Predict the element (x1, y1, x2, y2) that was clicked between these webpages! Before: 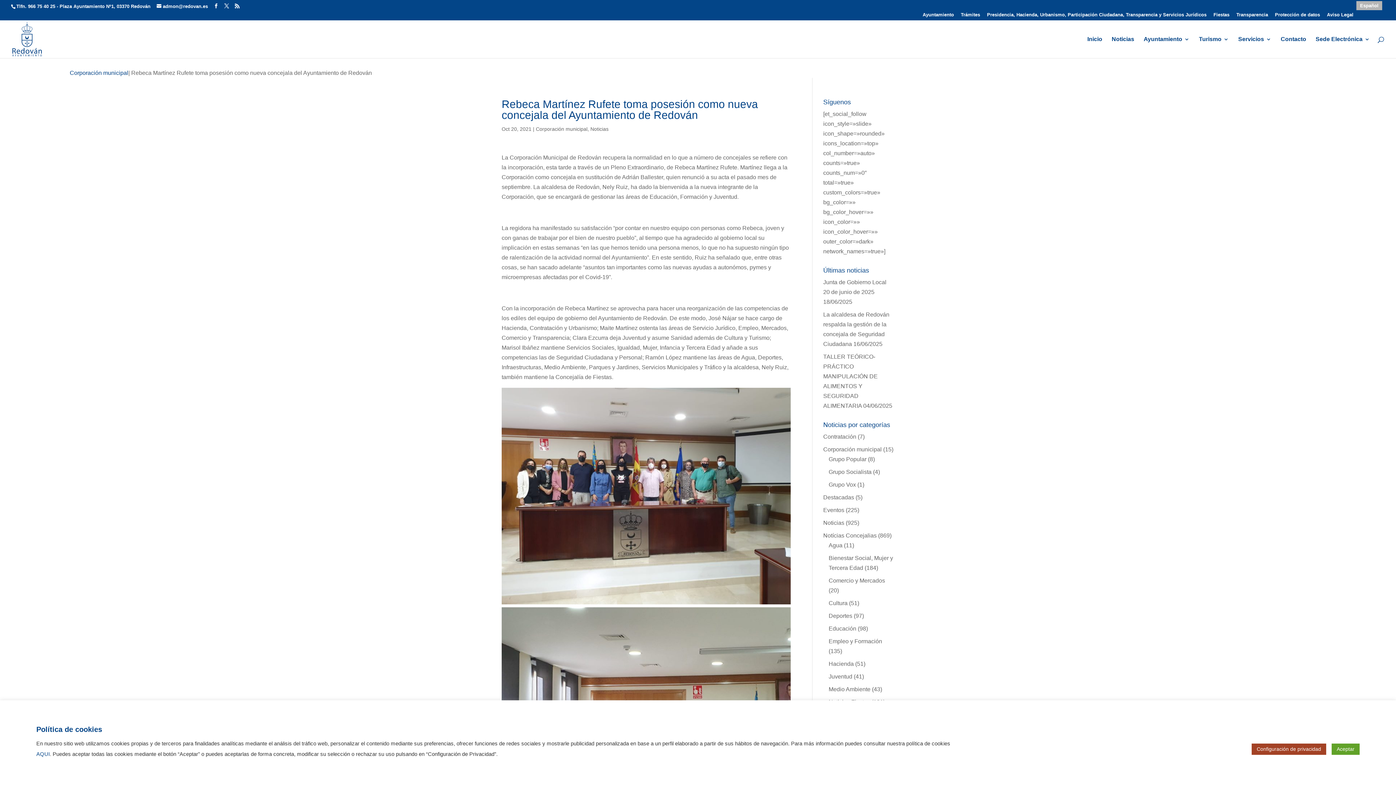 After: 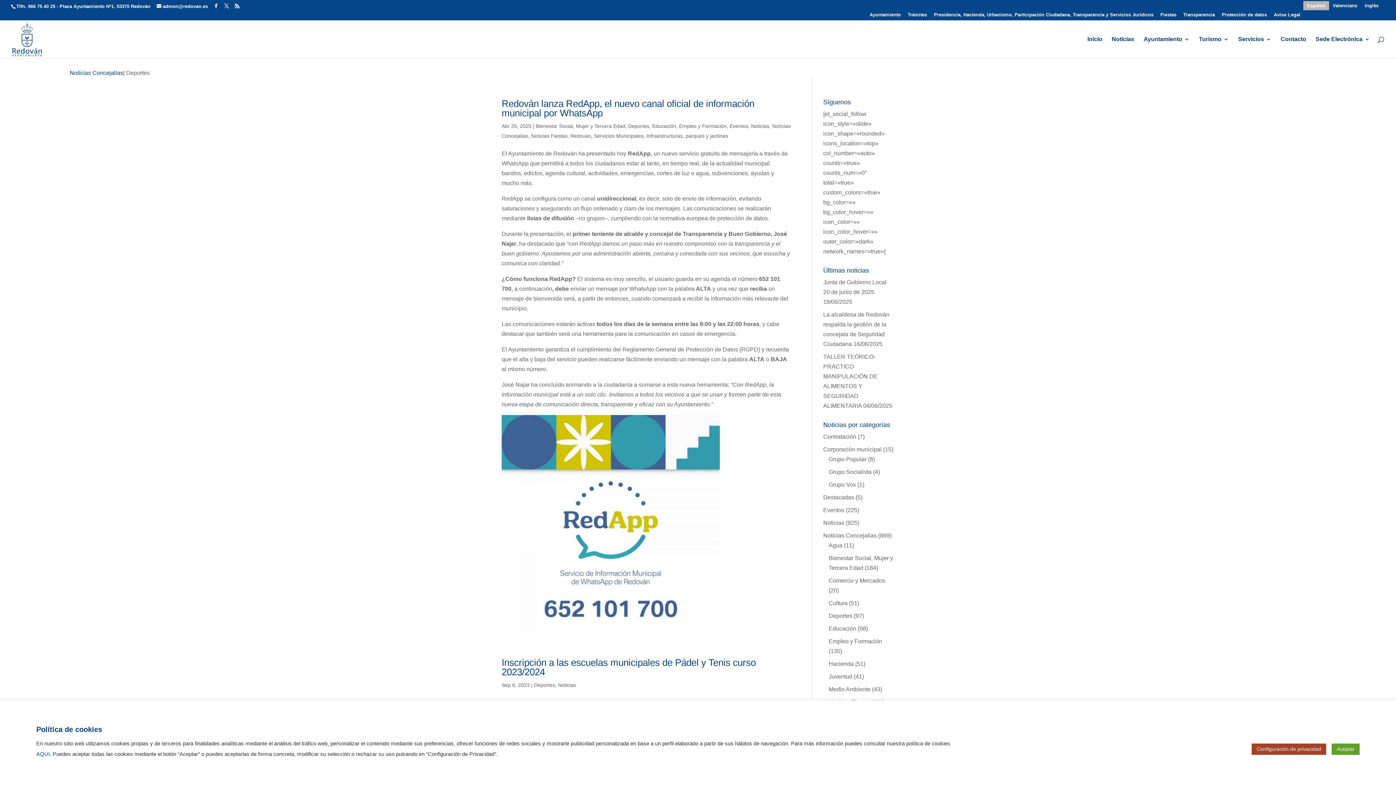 Action: bbox: (828, 613, 852, 619) label: Deportes